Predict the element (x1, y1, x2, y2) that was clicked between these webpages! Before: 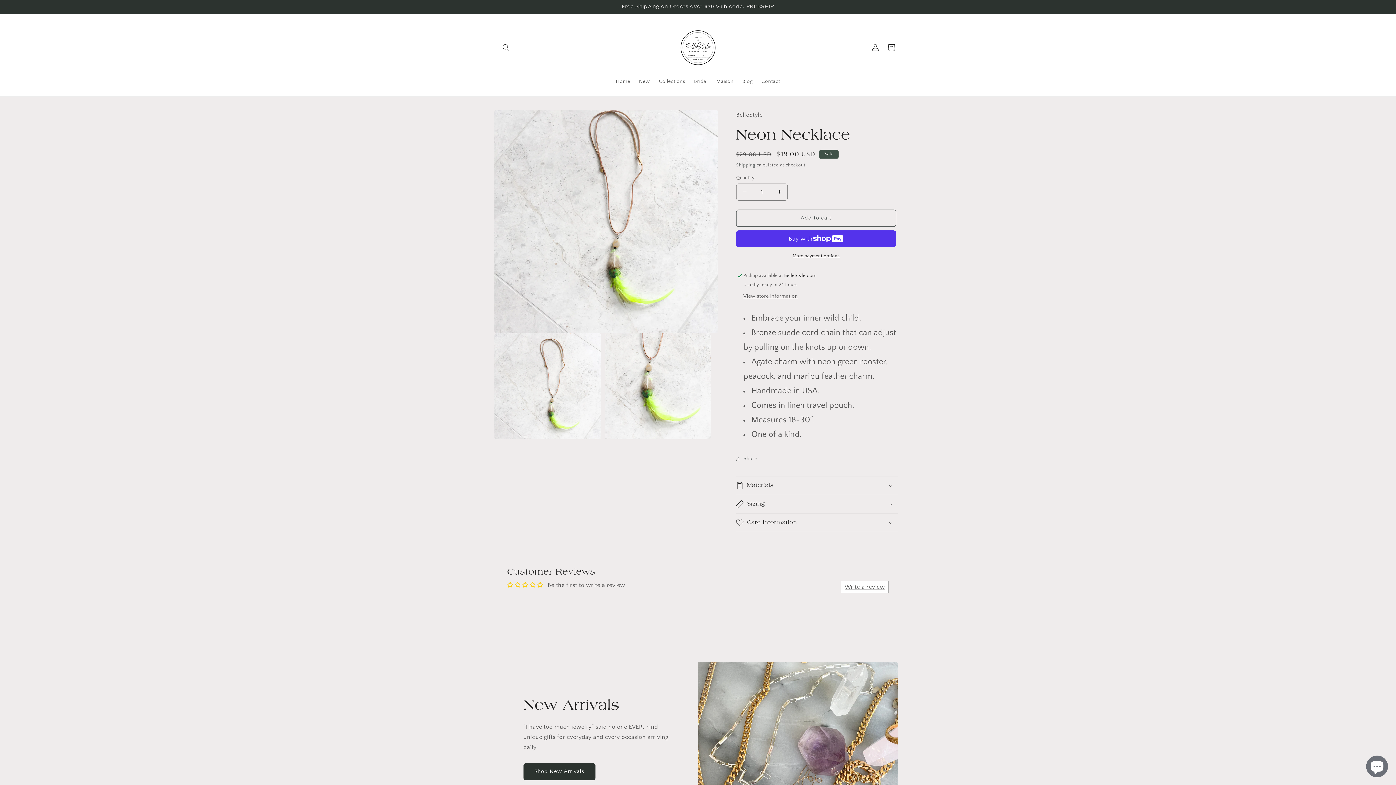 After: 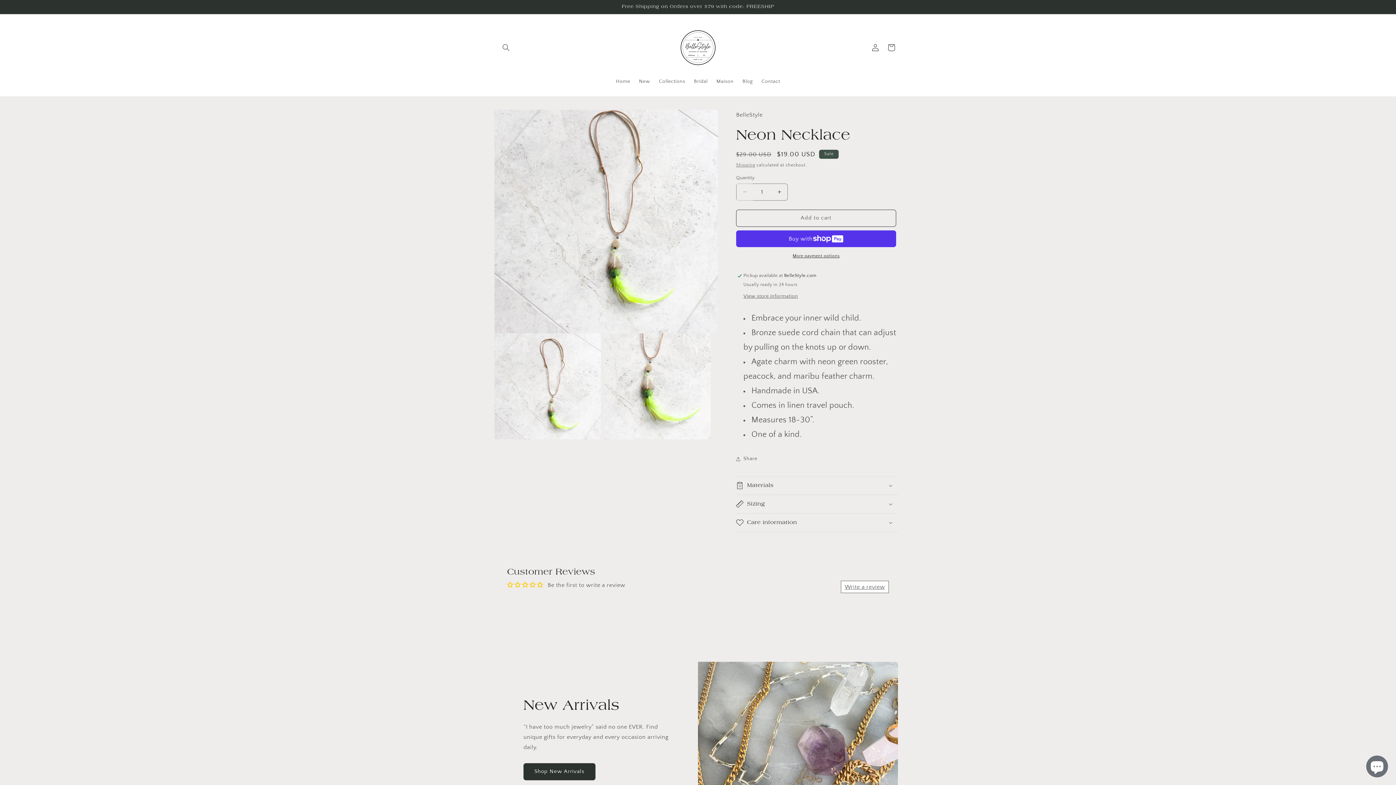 Action: bbox: (736, 183, 753, 200) label: Decrease quantity for Neon Necklace